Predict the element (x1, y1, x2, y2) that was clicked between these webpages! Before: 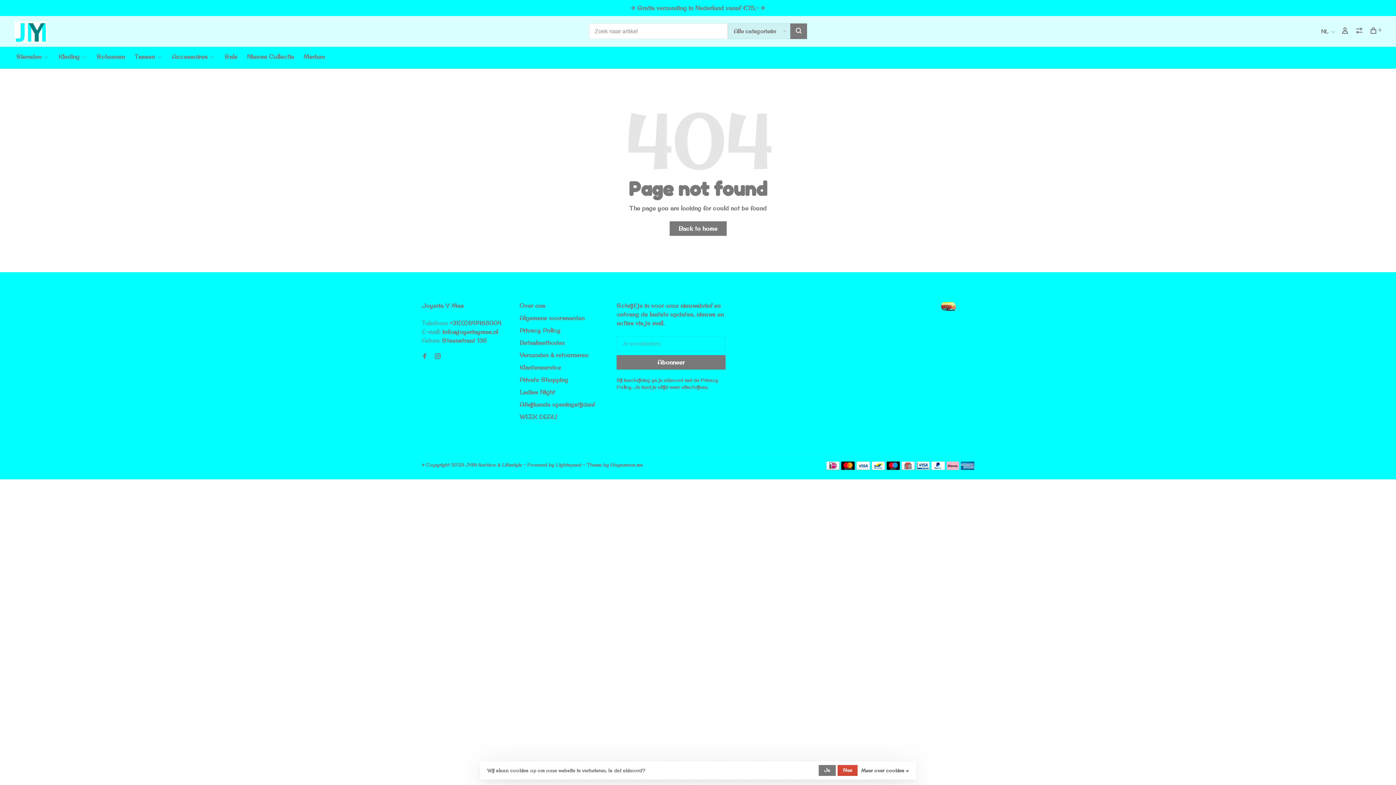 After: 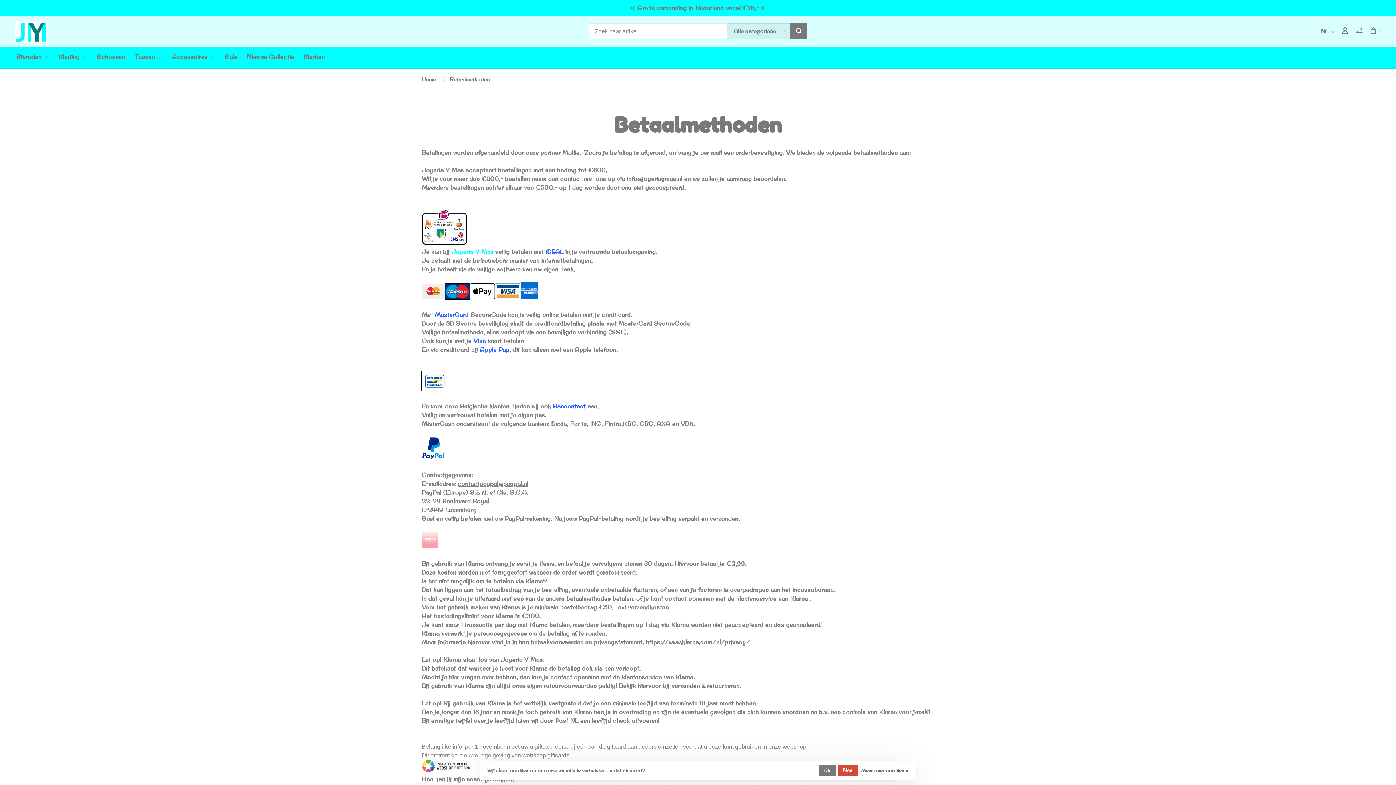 Action: bbox: (841, 464, 854, 471)